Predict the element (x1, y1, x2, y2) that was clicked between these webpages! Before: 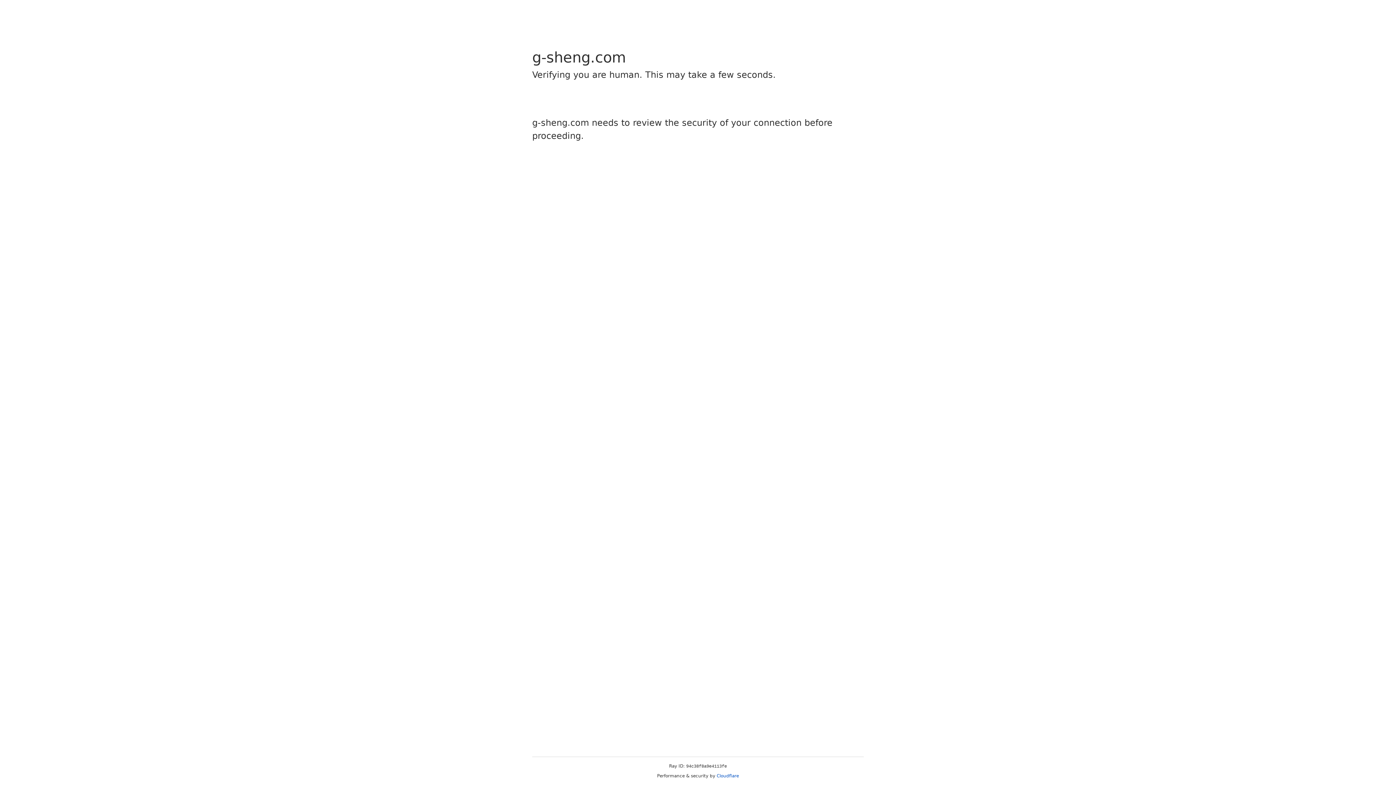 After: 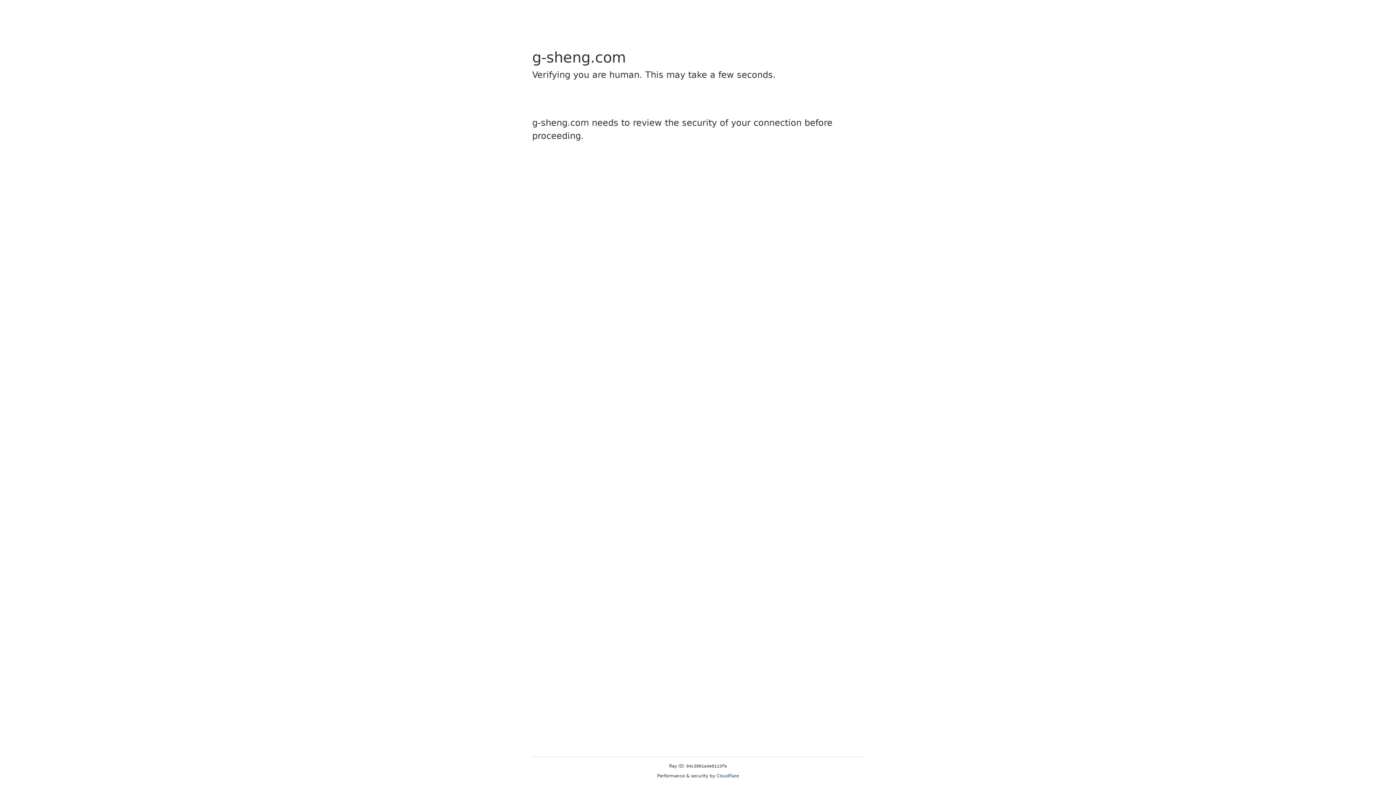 Action: bbox: (716, 773, 739, 778) label: Cloudflare